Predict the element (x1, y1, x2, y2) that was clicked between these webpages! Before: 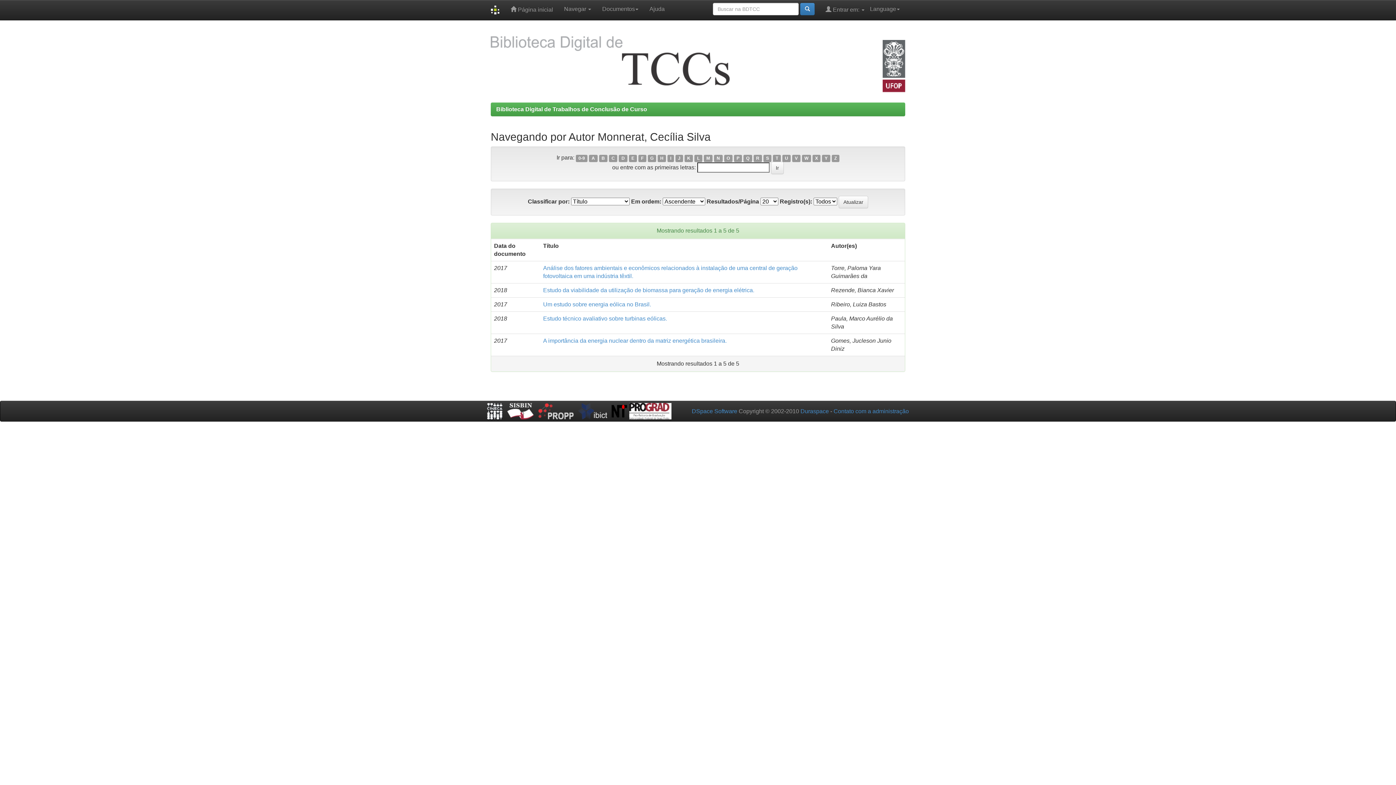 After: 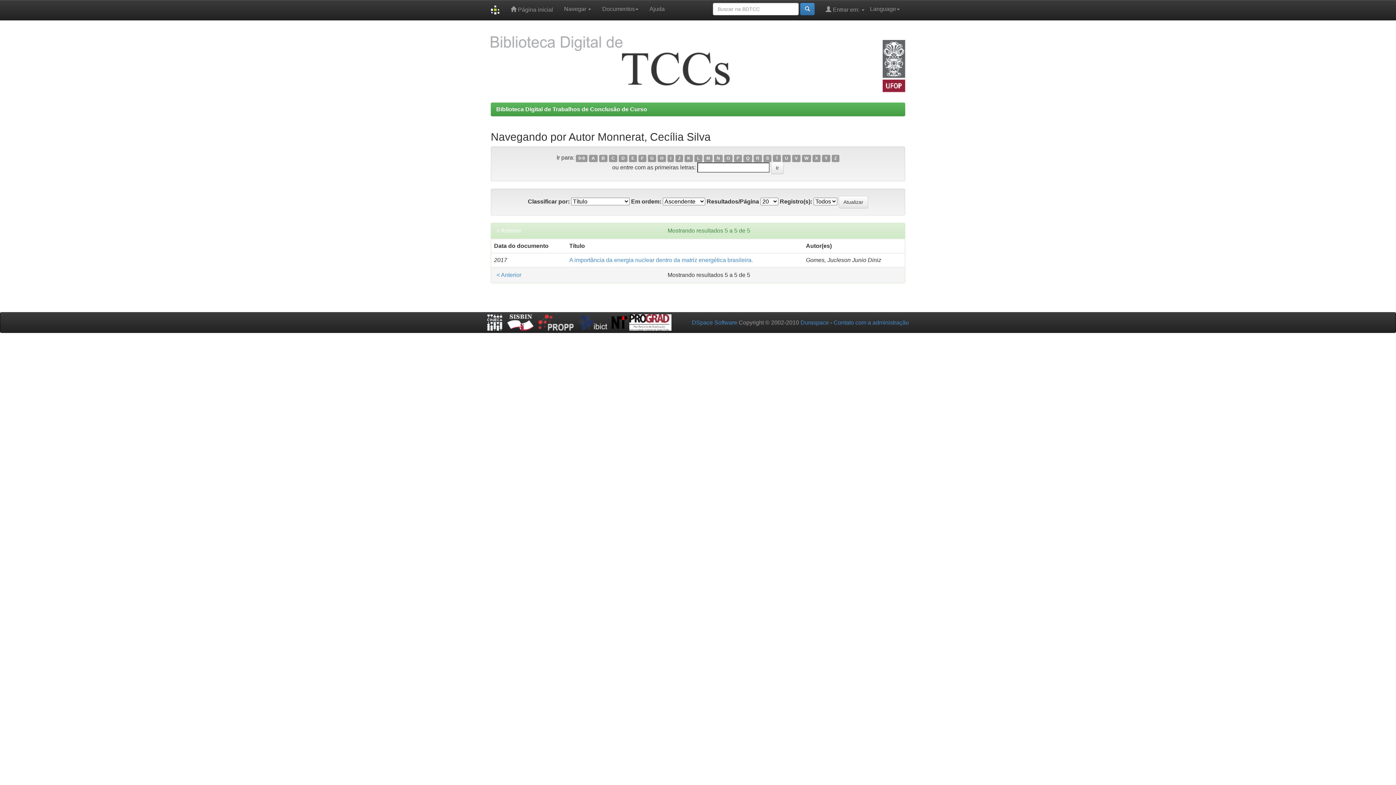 Action: bbox: (638, 154, 646, 162) label: F